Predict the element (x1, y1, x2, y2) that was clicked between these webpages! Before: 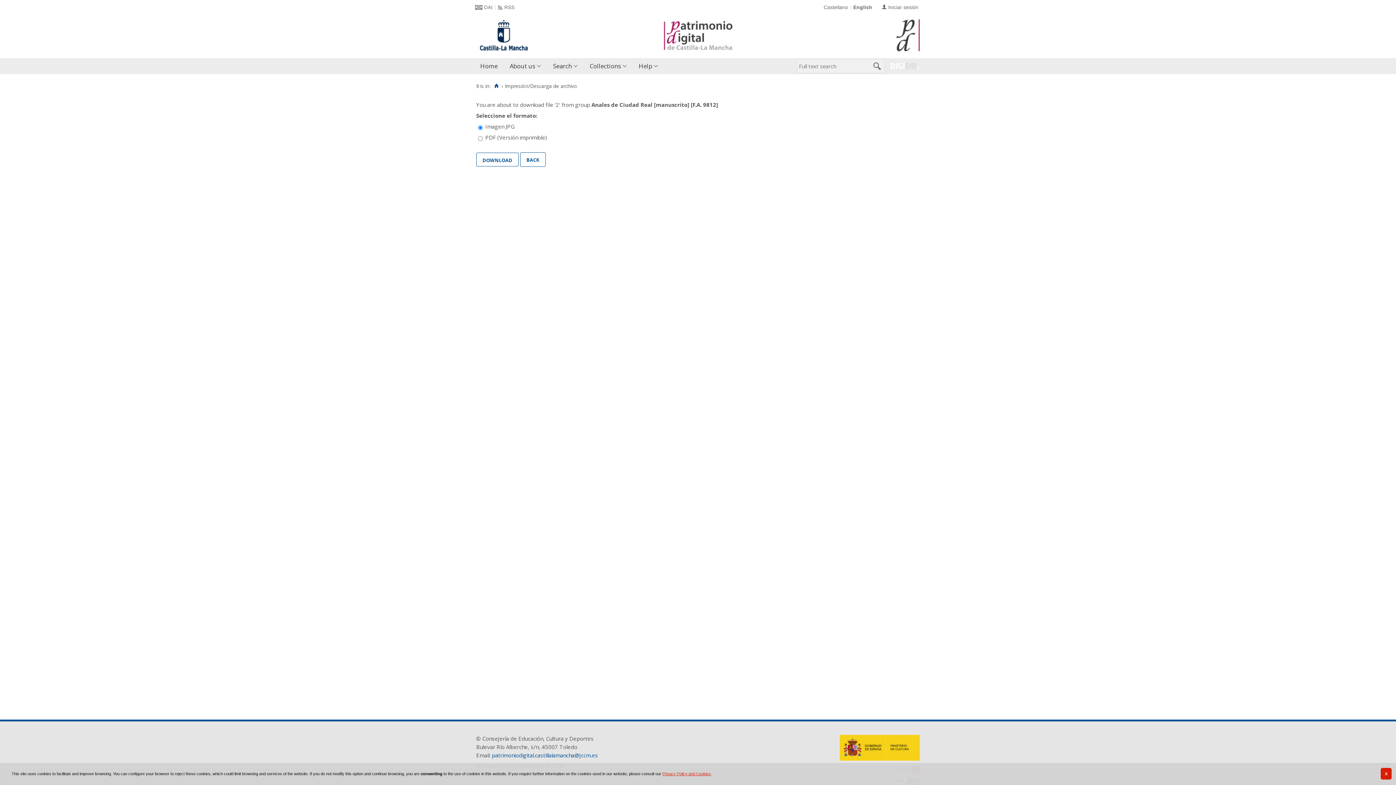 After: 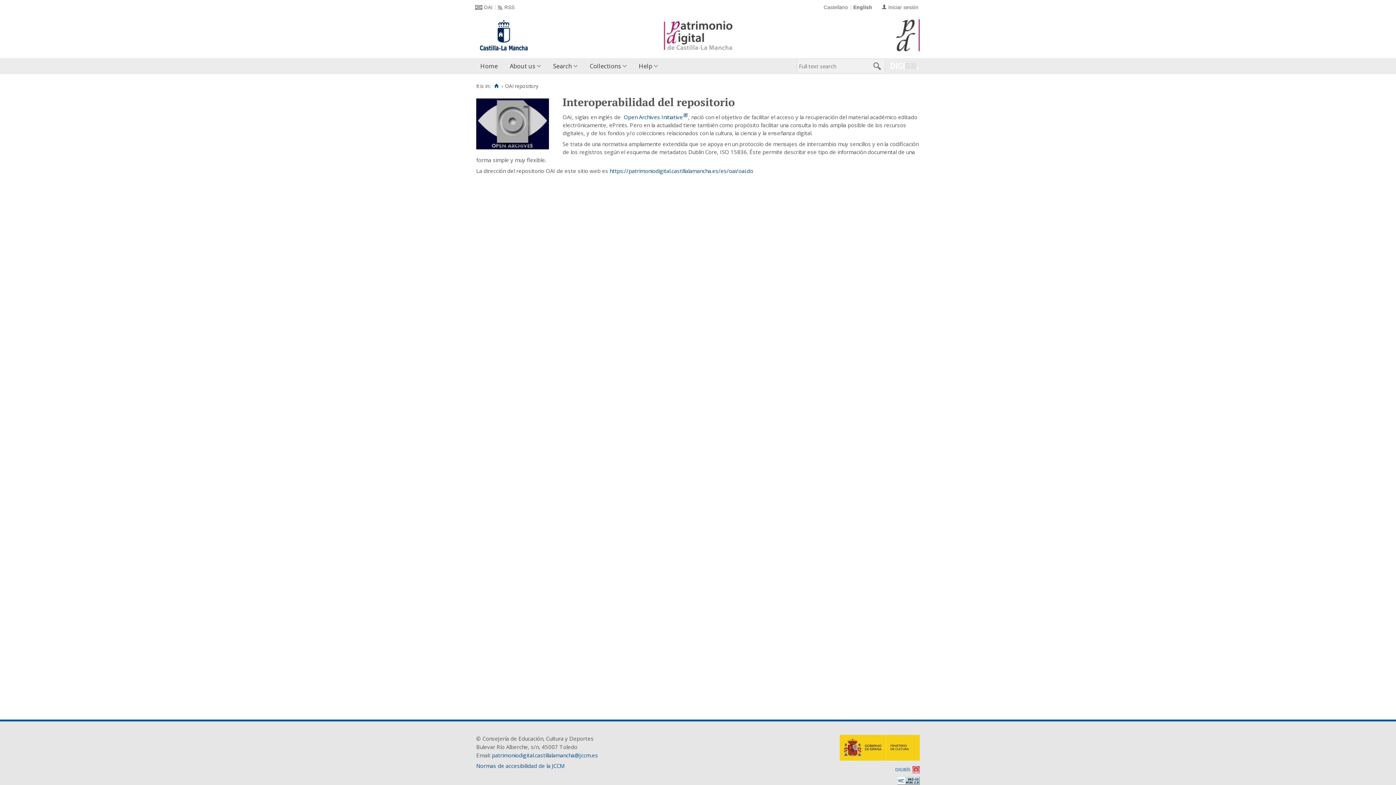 Action: label: OAI bbox: (475, 4, 492, 10)